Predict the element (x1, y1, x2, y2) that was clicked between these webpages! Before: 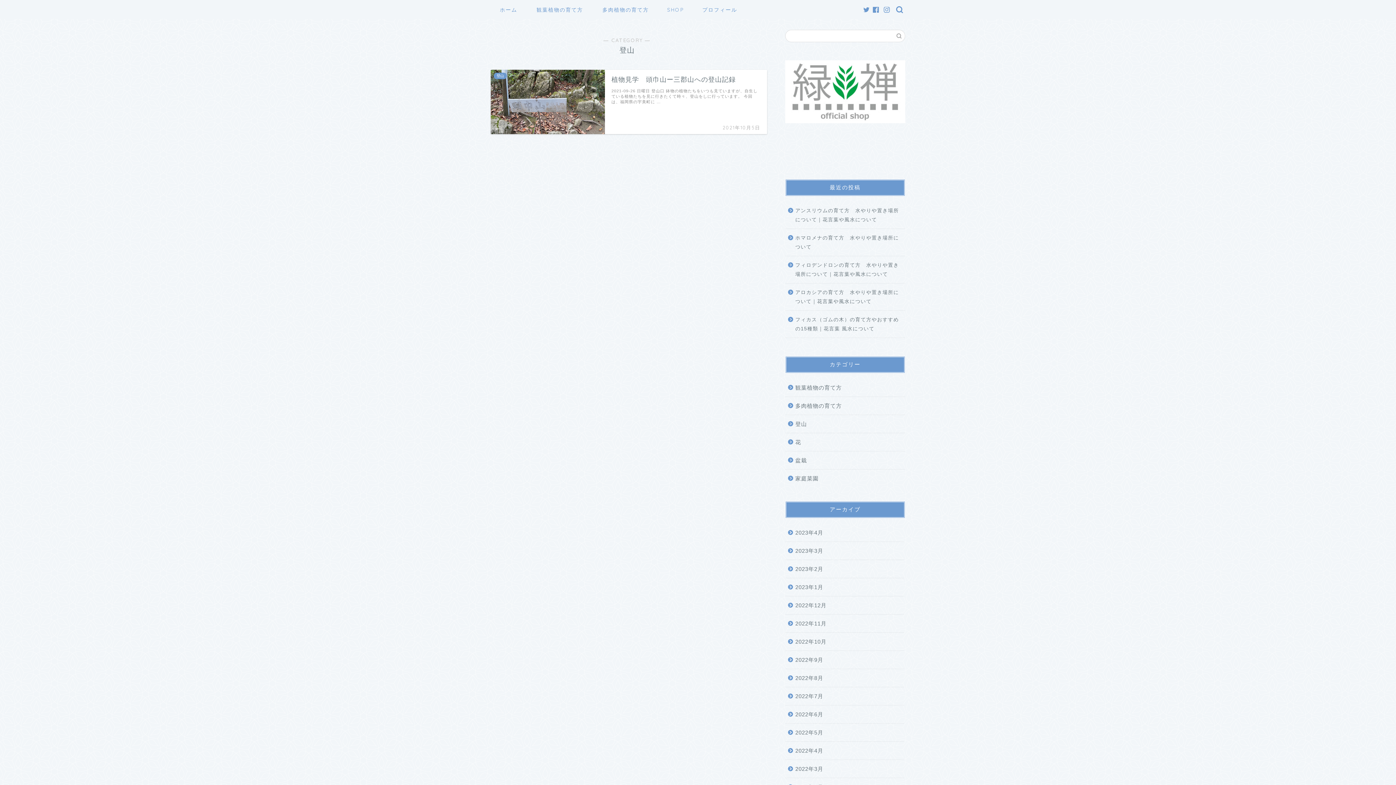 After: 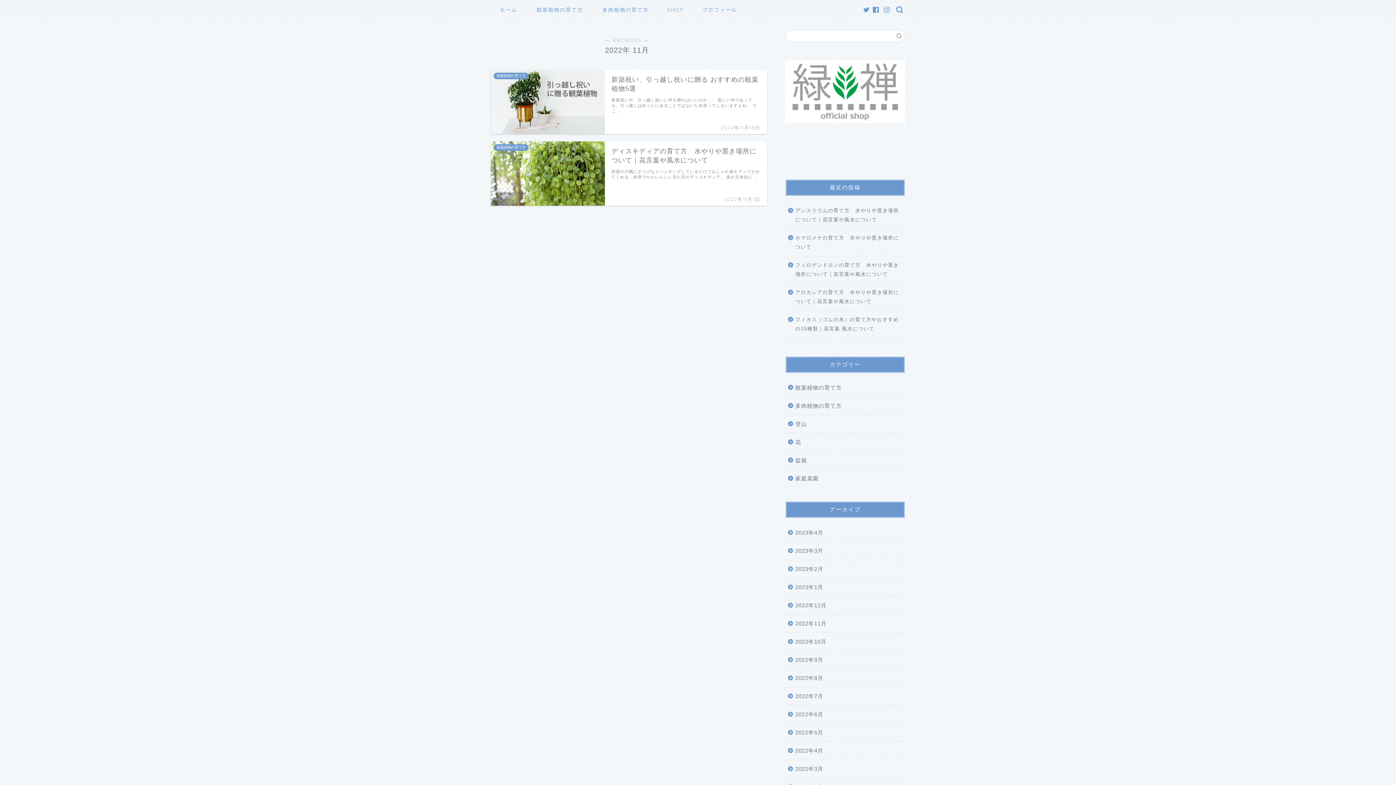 Action: bbox: (785, 614, 904, 632) label: 2022年11月